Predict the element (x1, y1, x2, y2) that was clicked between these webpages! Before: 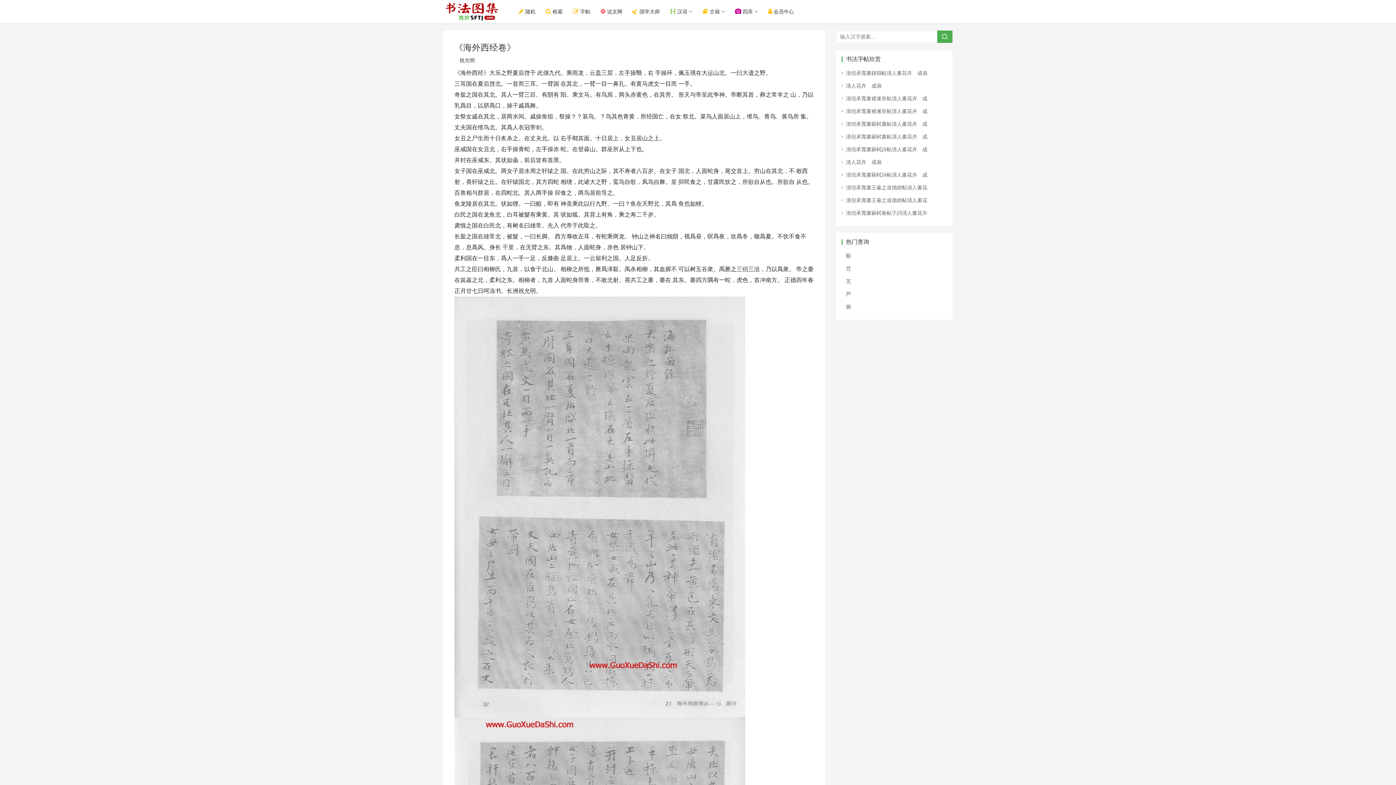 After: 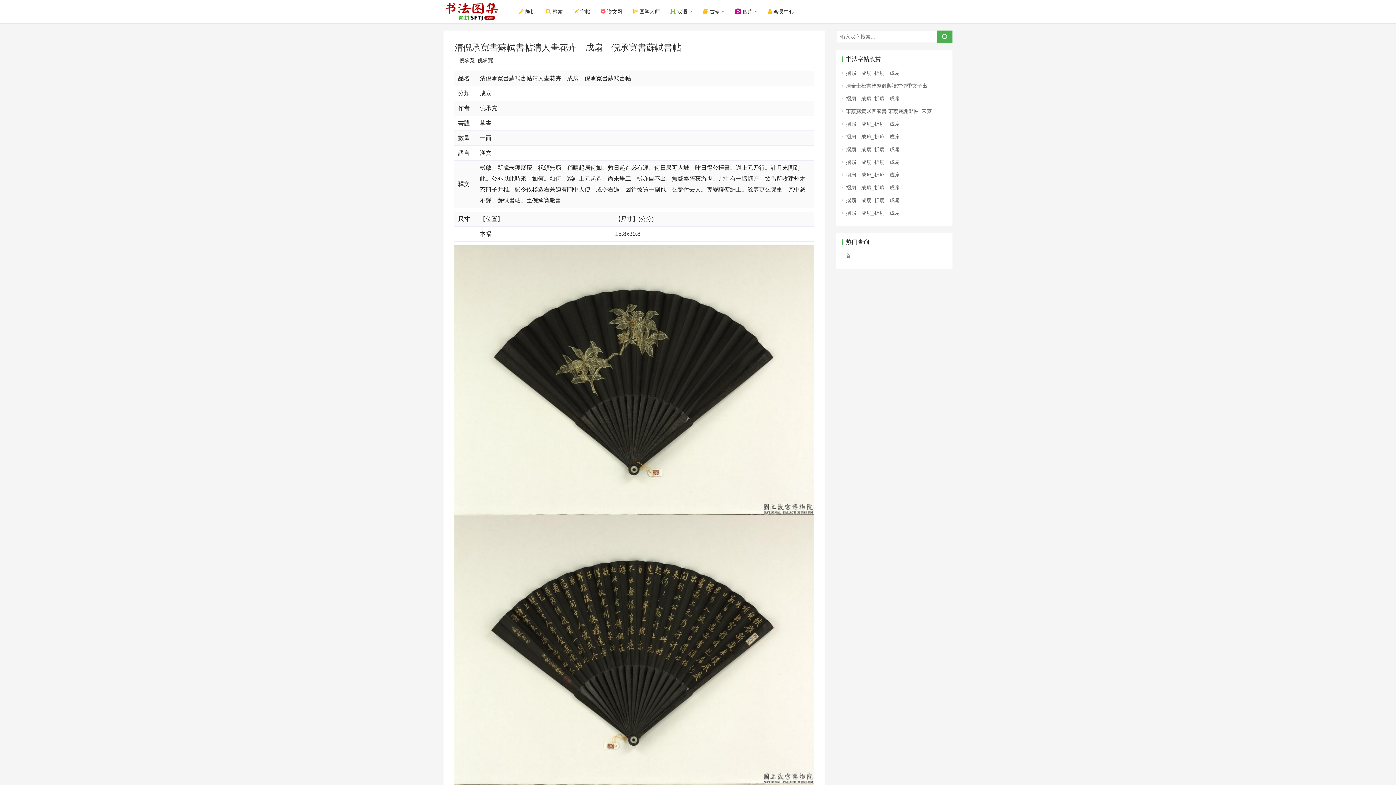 Action: bbox: (846, 121, 927, 126) label: 清倪承寬書蘇軾書帖清人畫花卉　成